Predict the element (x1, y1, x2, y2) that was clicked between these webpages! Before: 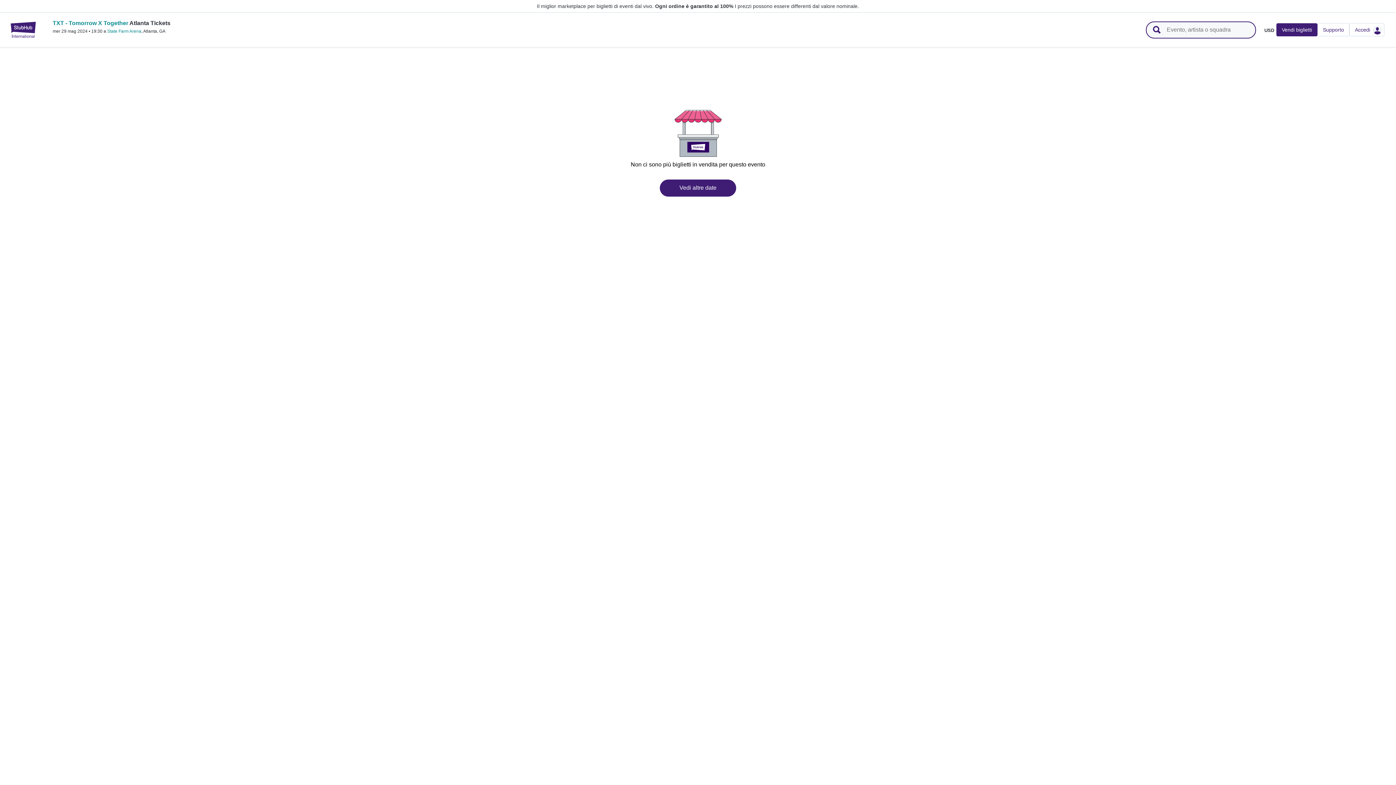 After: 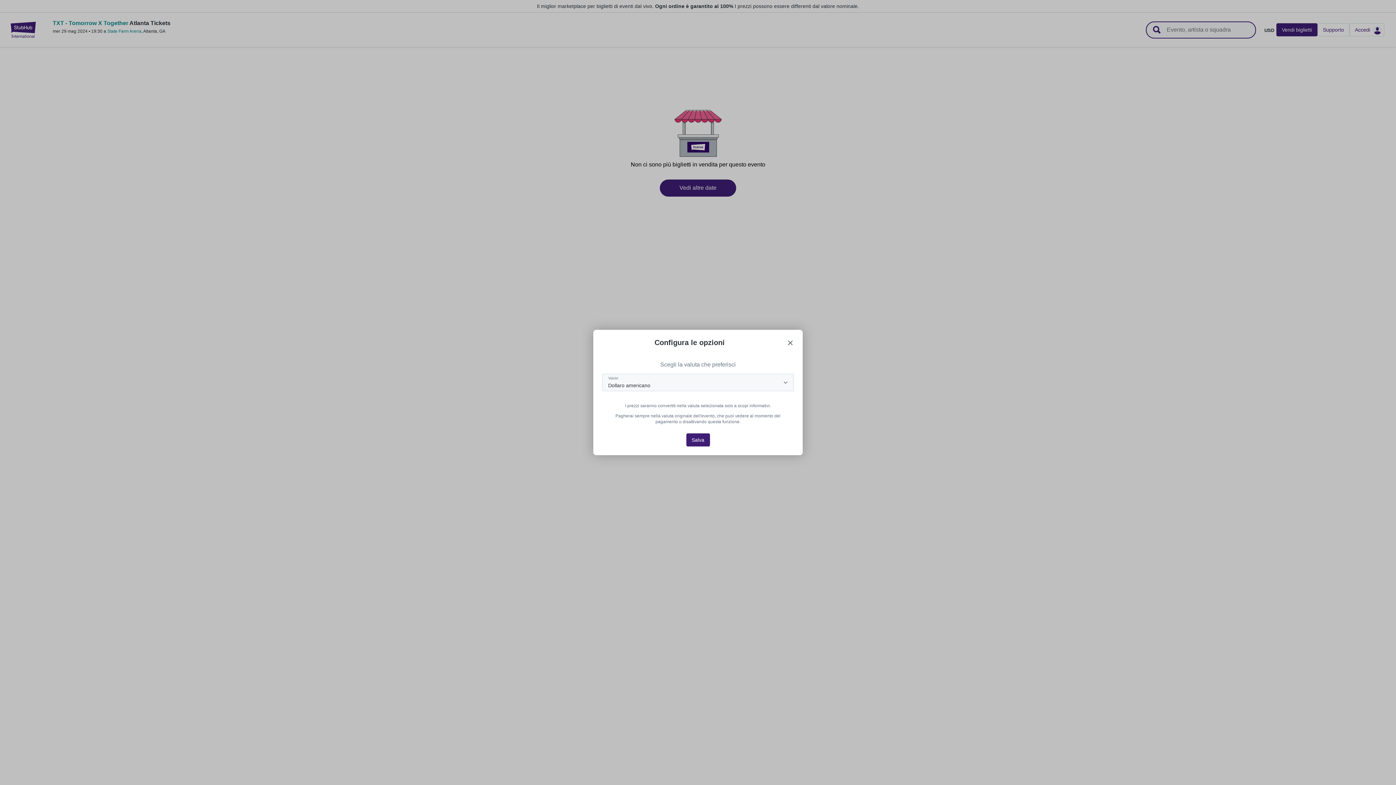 Action: bbox: (1262, 26, 1276, 33) label: USD